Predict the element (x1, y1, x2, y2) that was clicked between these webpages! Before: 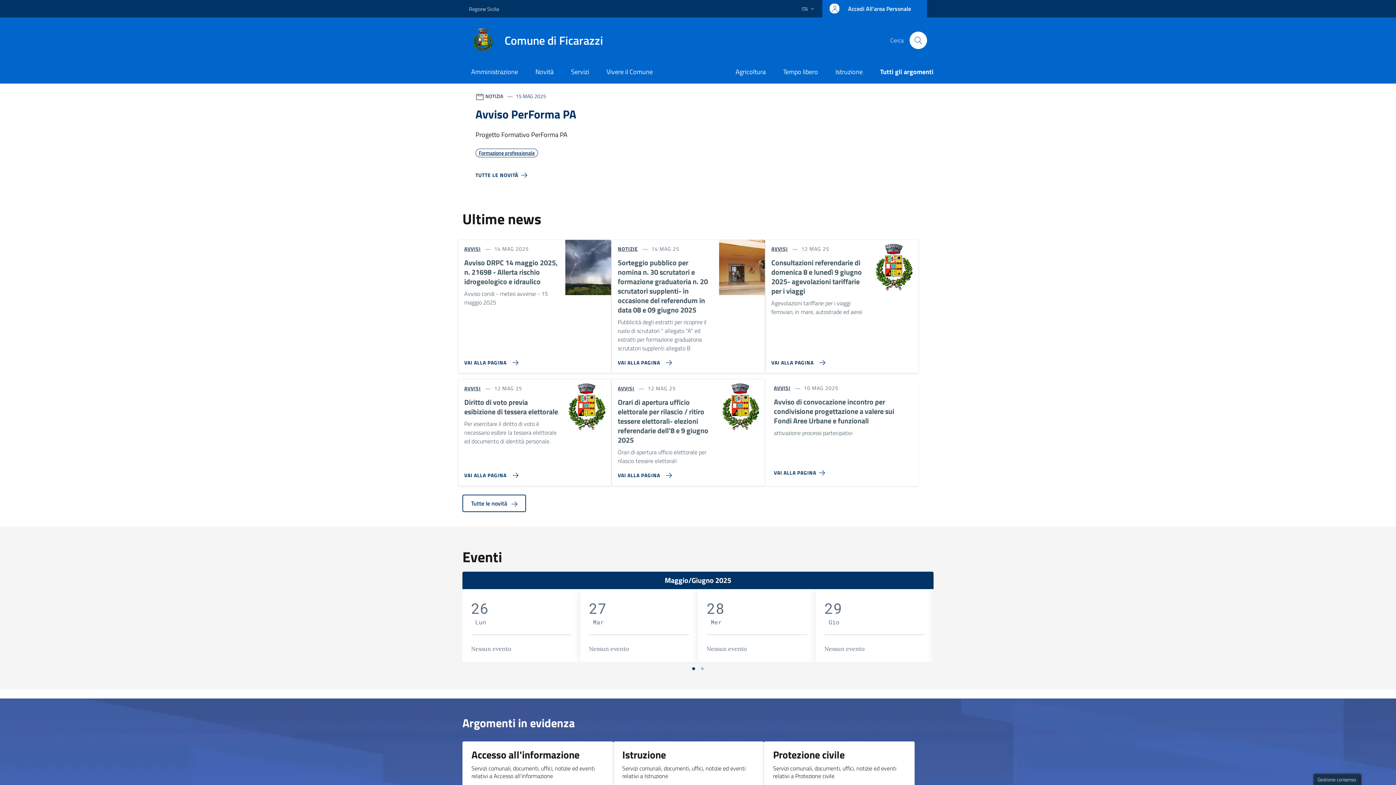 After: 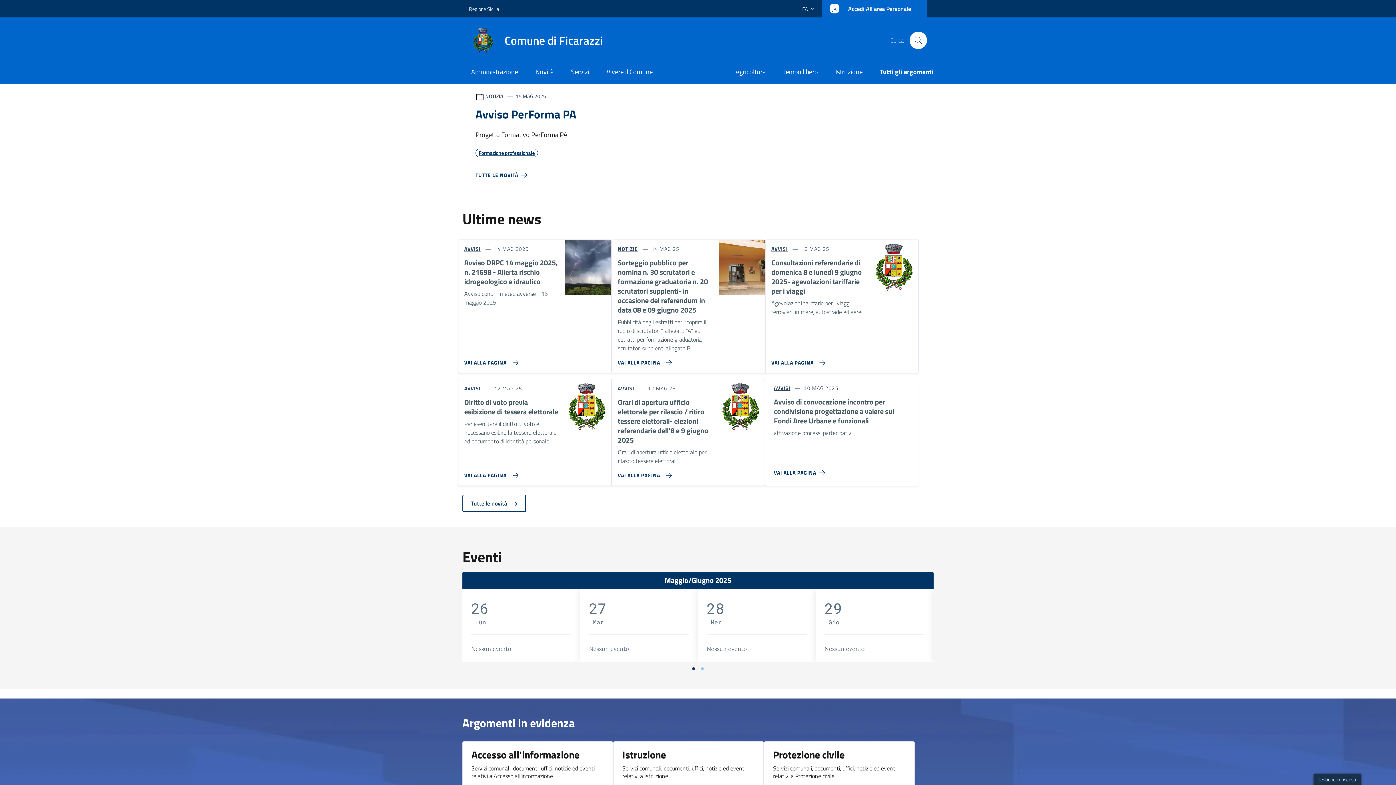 Action: label: Vai a pagina 1 bbox: (692, 667, 695, 670)